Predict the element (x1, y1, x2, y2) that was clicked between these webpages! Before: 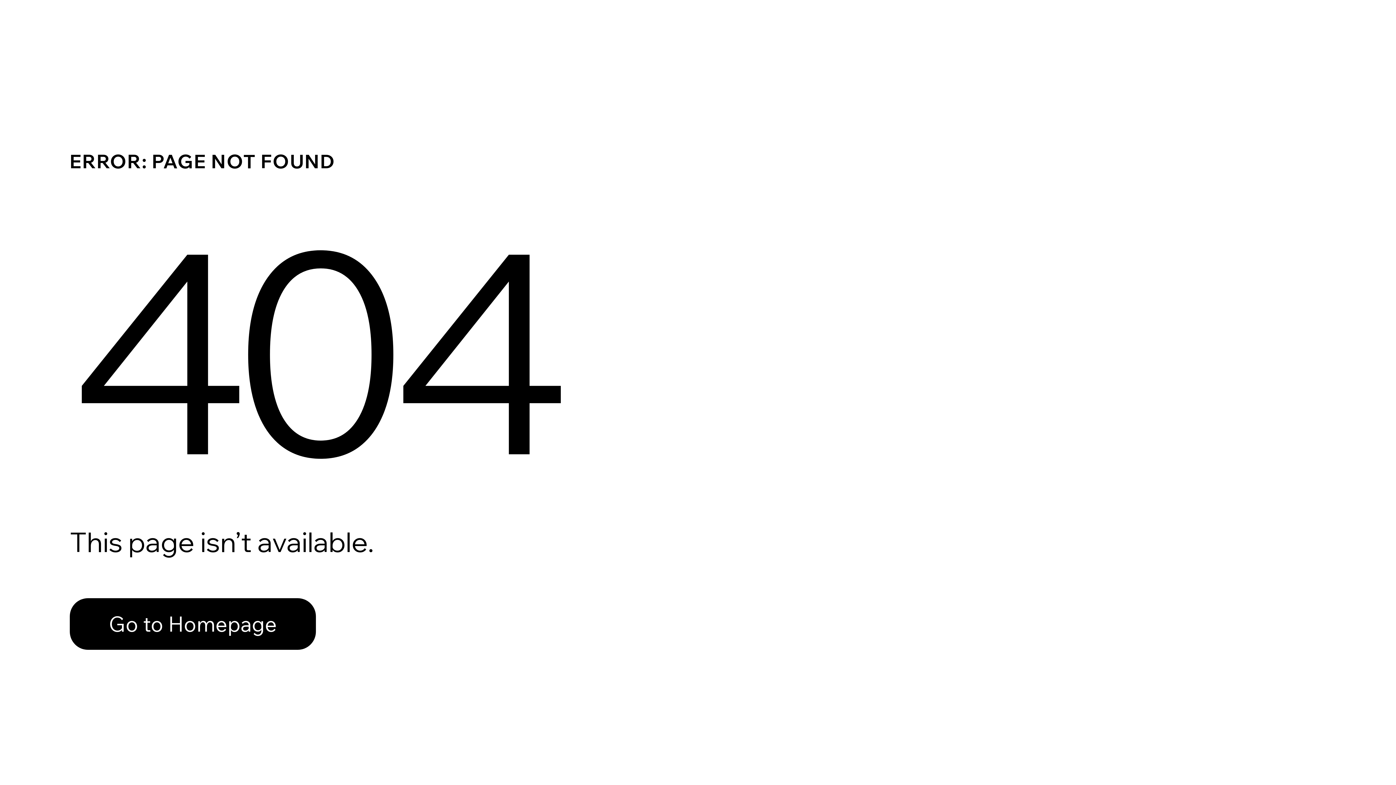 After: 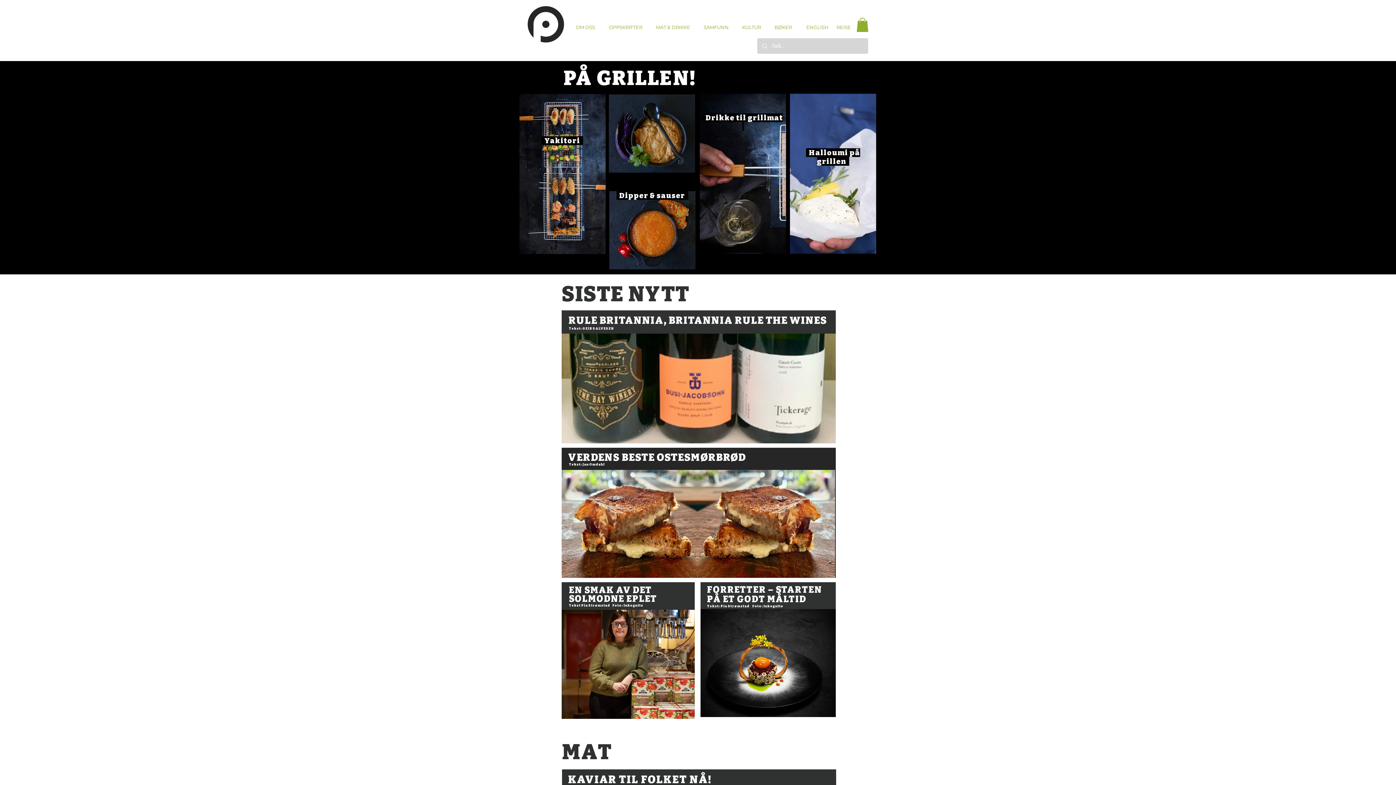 Action: bbox: (69, 582, 768, 659) label: Go to Homepage